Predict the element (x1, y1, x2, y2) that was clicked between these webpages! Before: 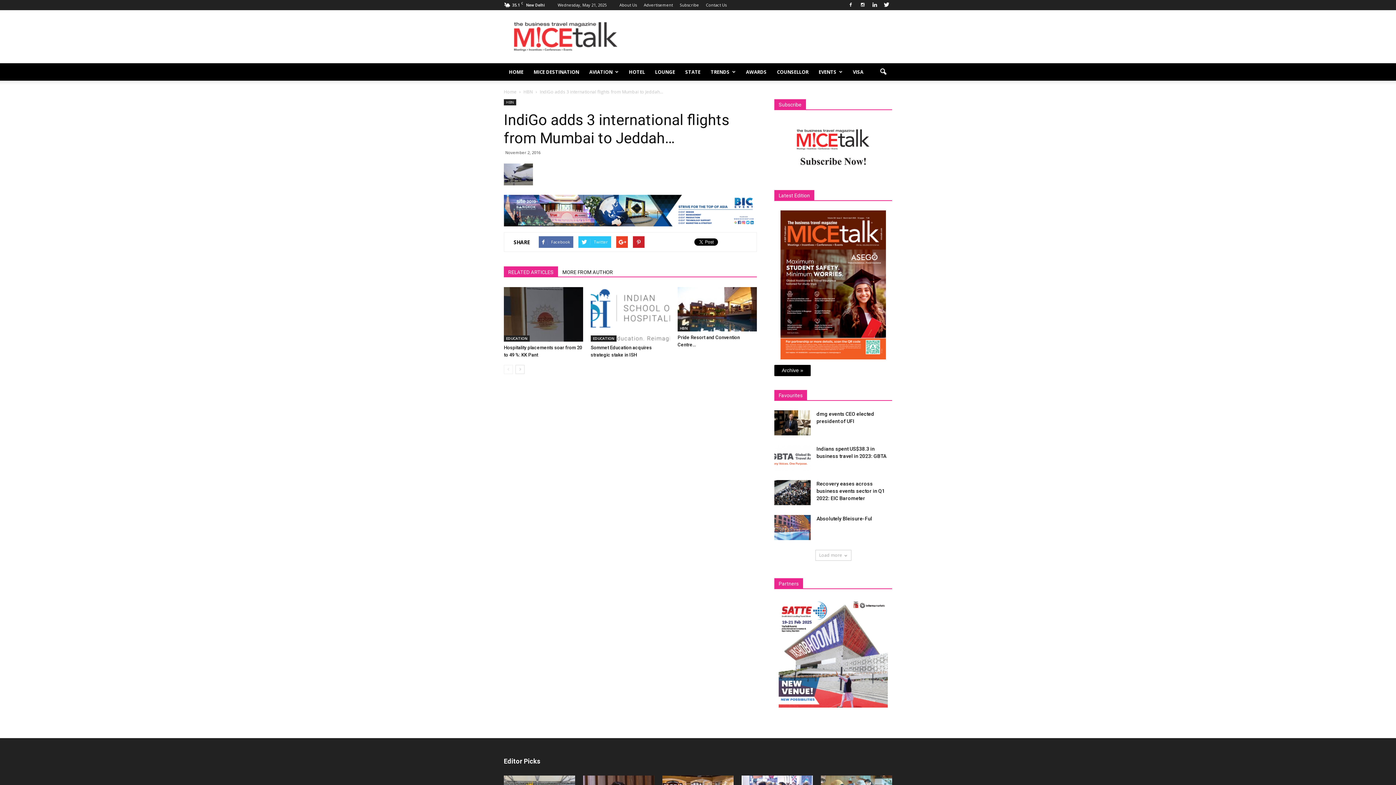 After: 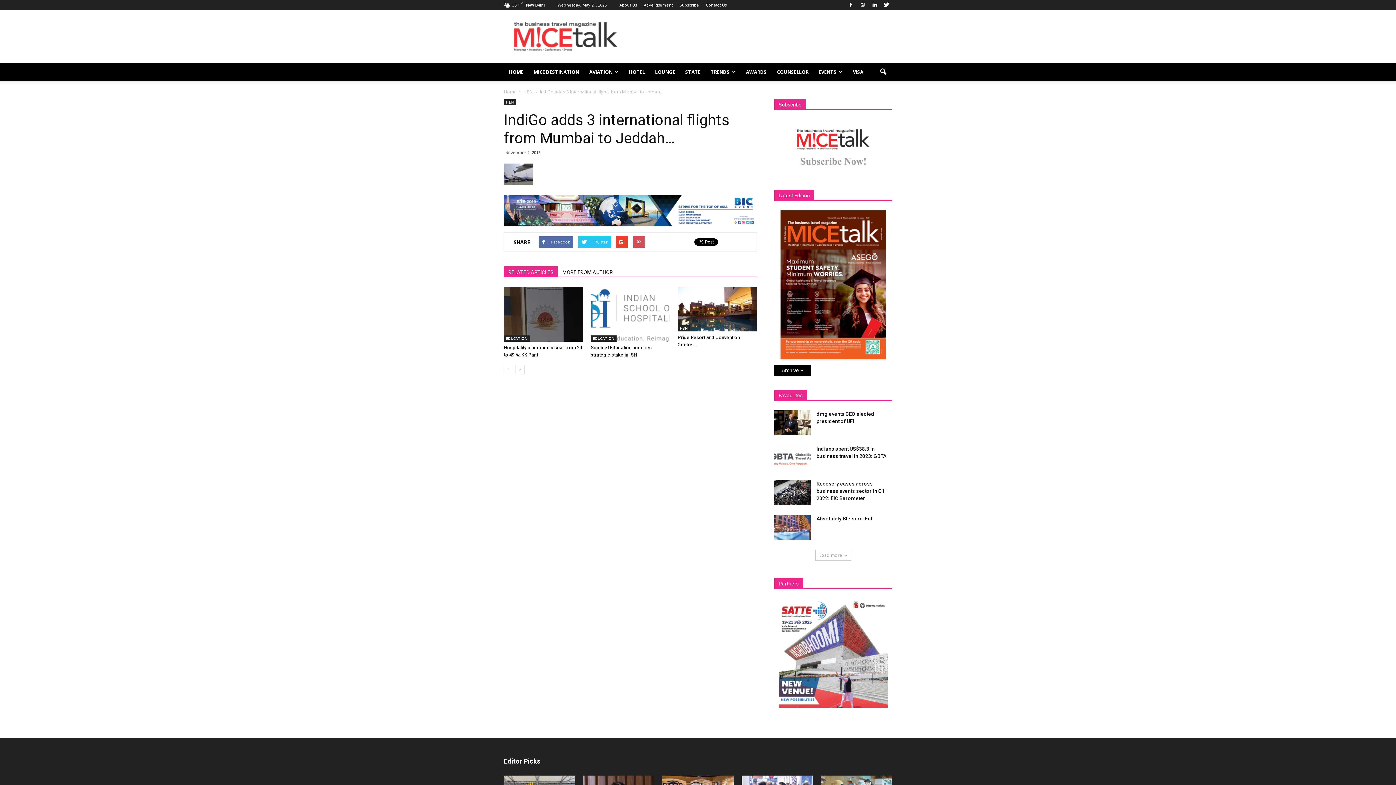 Action: bbox: (633, 236, 644, 248)